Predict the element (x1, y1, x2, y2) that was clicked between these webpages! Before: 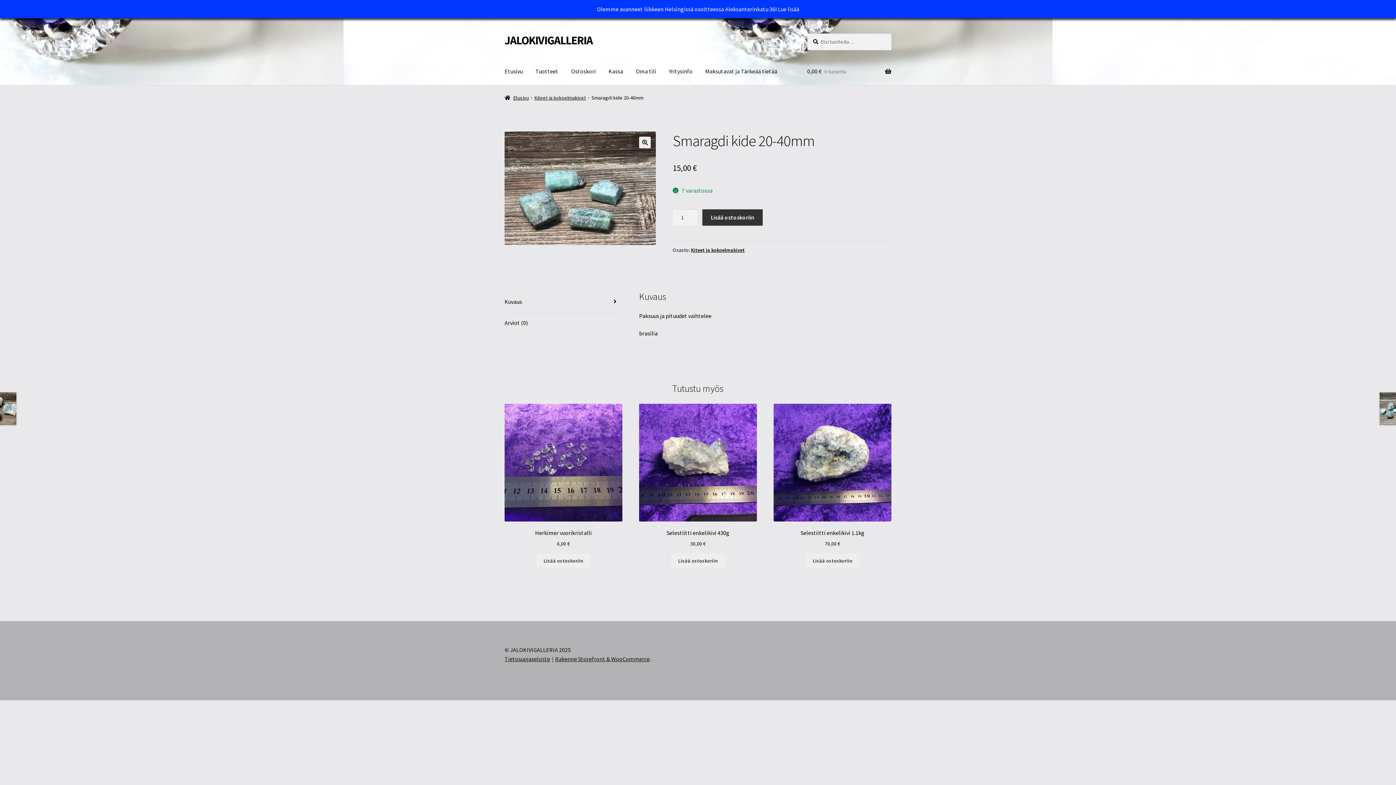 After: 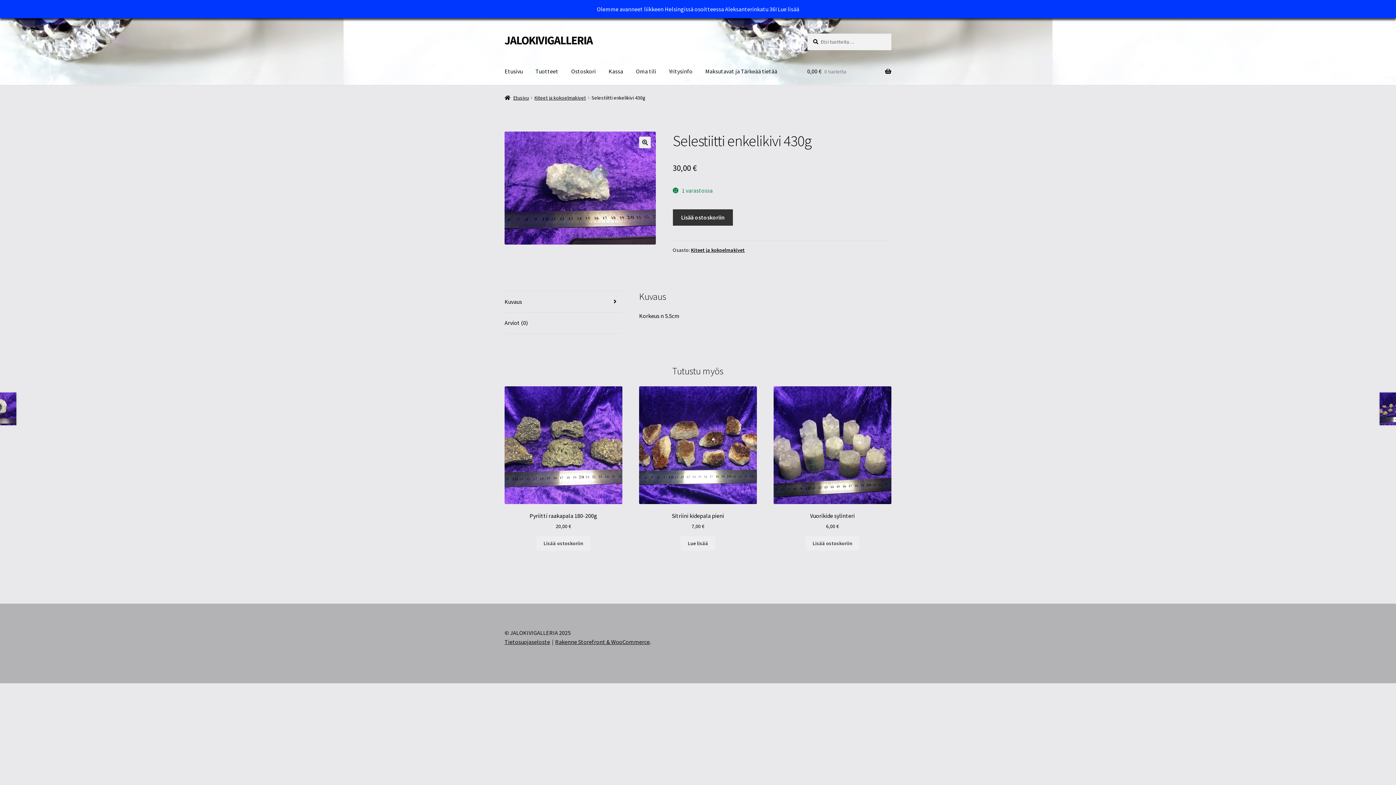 Action: label: Selestiitti enkelikivi 430g
30,00 € bbox: (639, 403, 757, 547)